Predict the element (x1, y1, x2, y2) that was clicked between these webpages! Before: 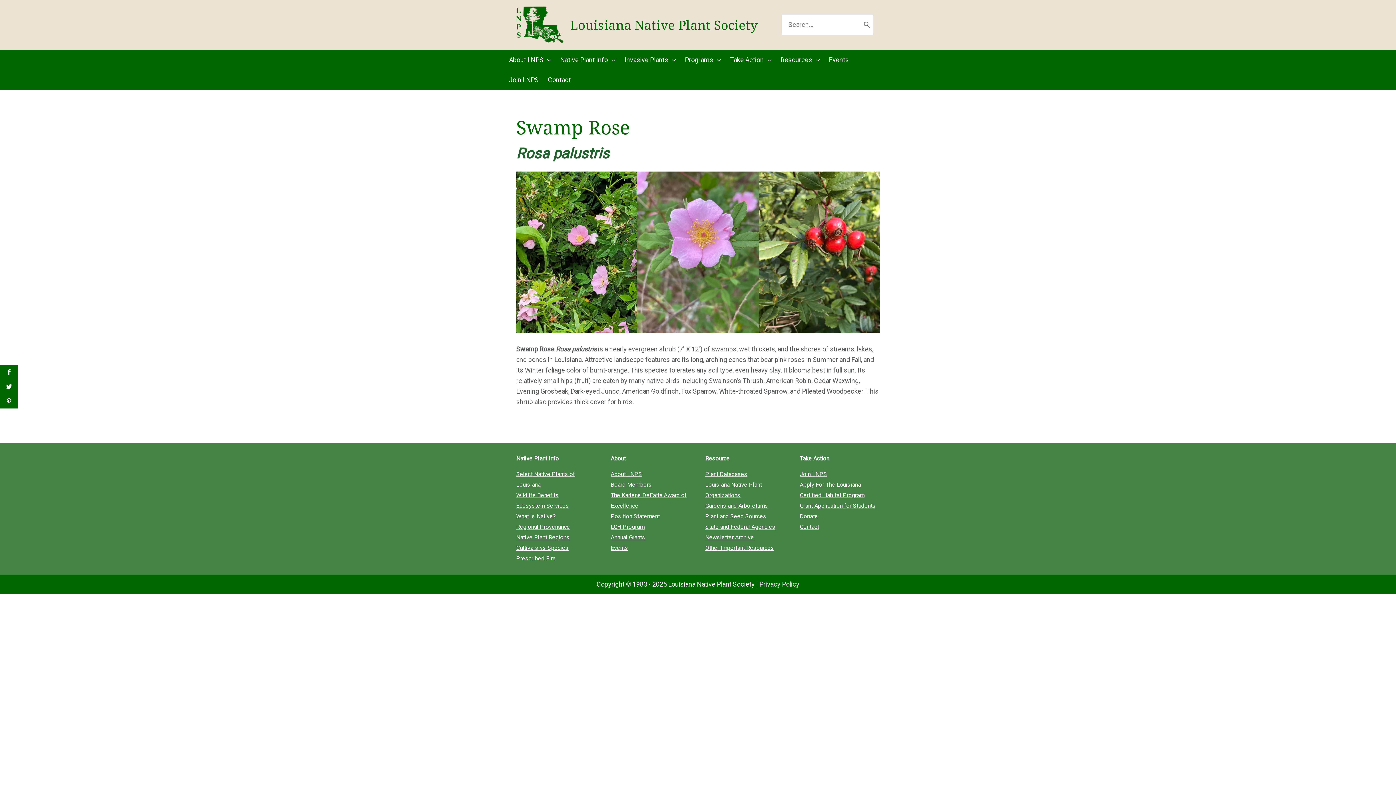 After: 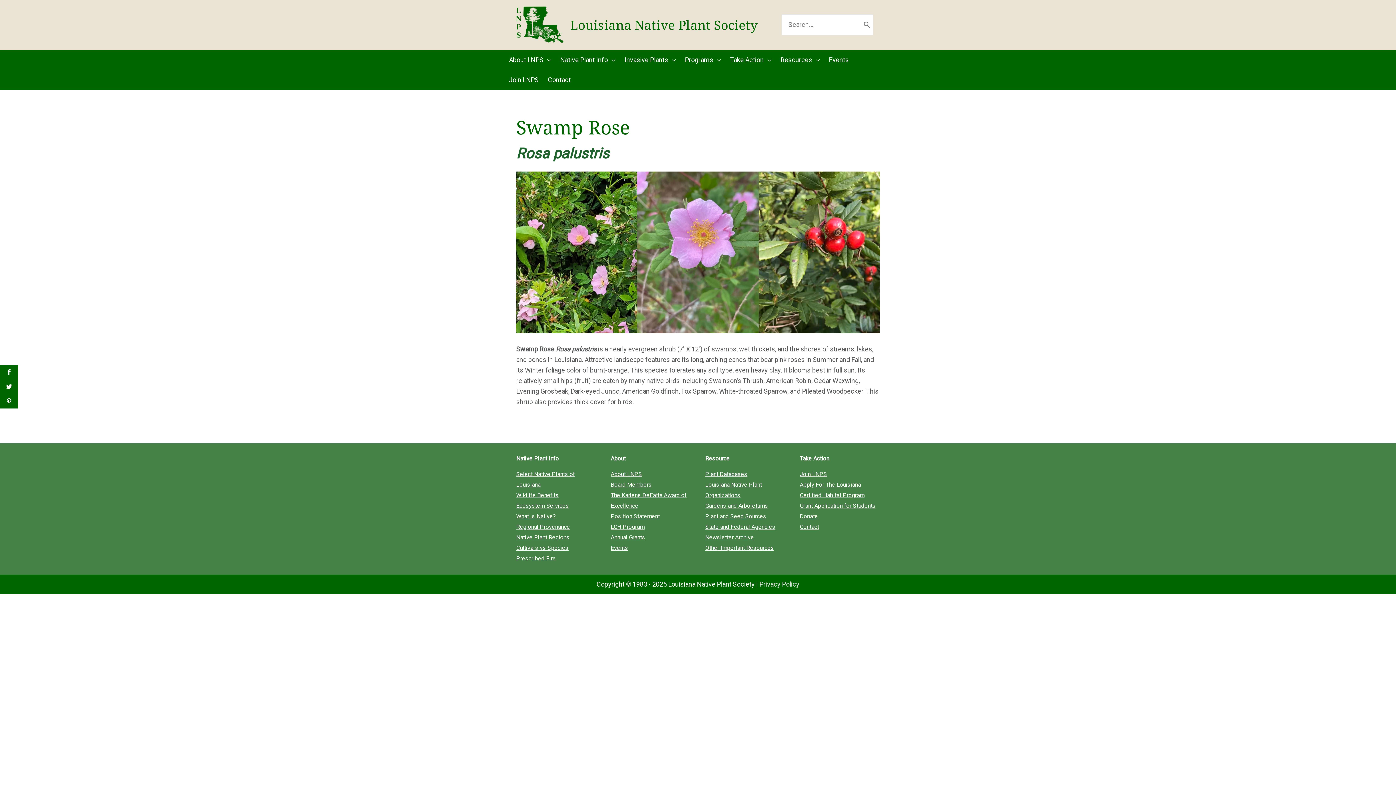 Action: bbox: (758, 171, 879, 333)